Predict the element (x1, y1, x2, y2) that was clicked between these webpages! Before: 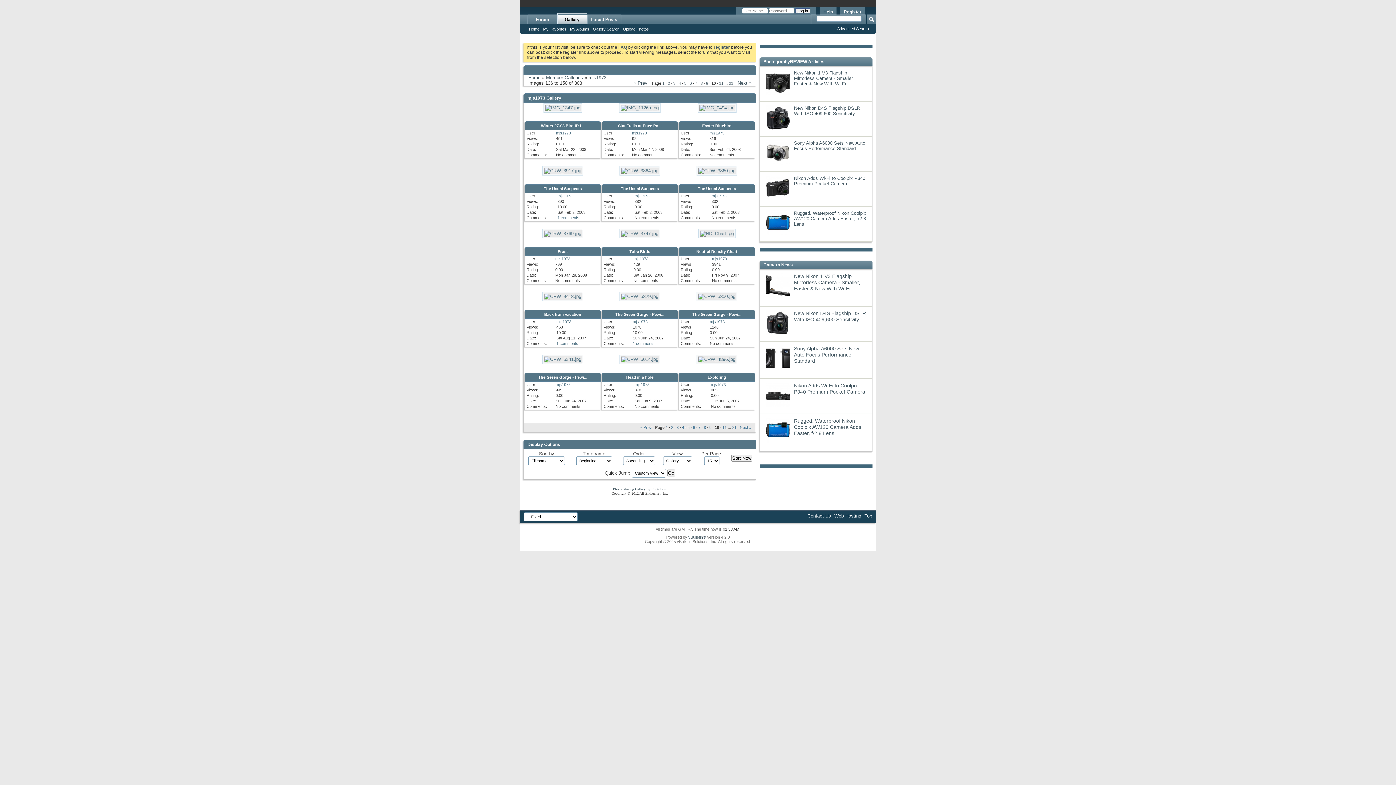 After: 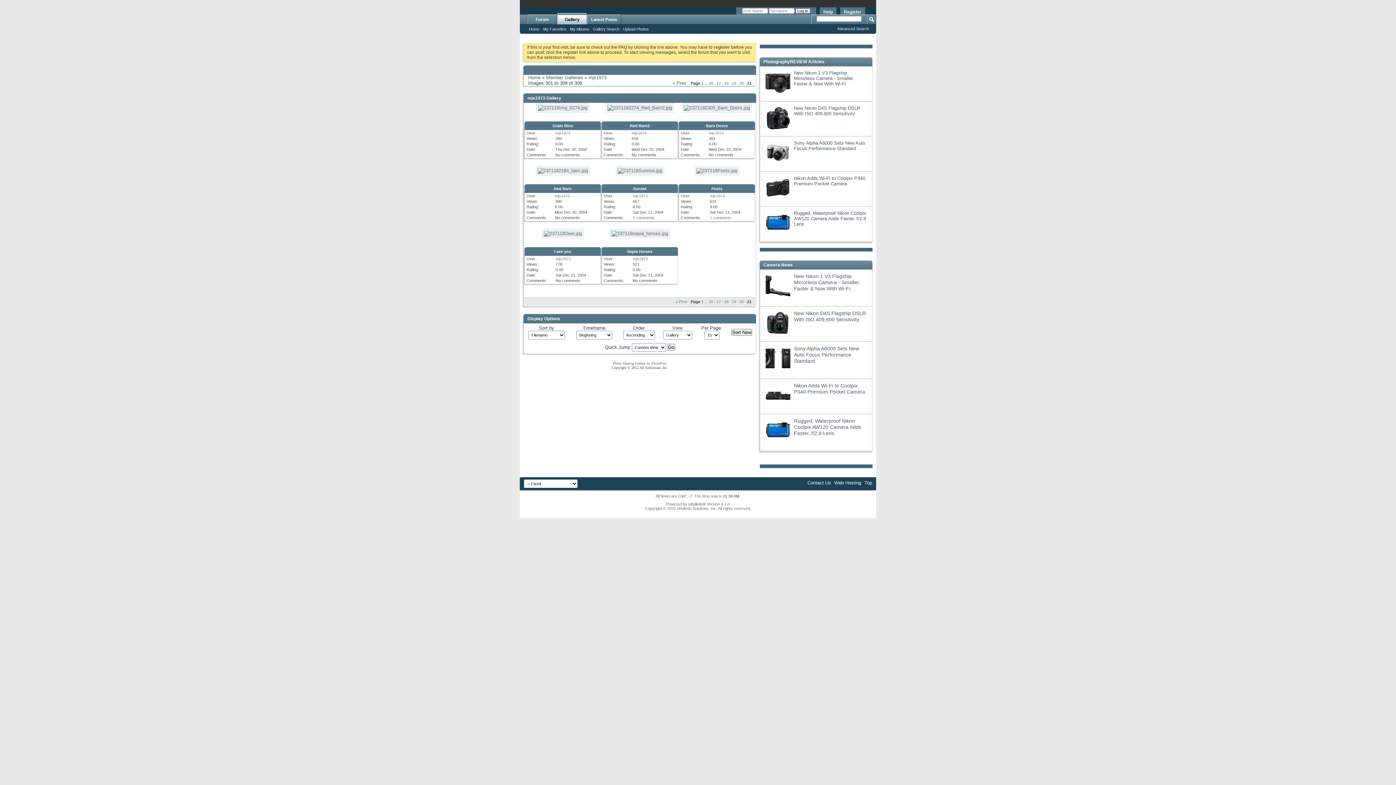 Action: bbox: (732, 425, 736, 429) label: 21